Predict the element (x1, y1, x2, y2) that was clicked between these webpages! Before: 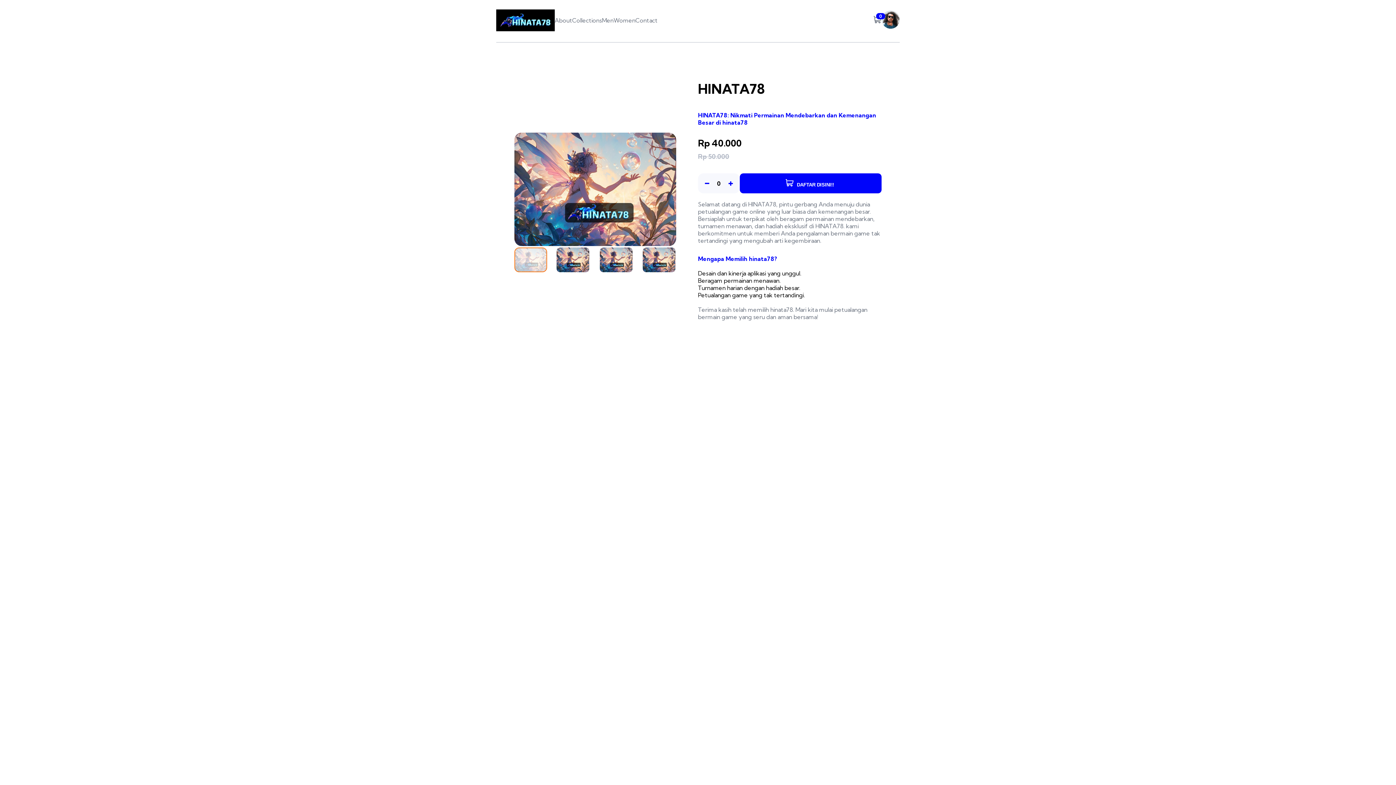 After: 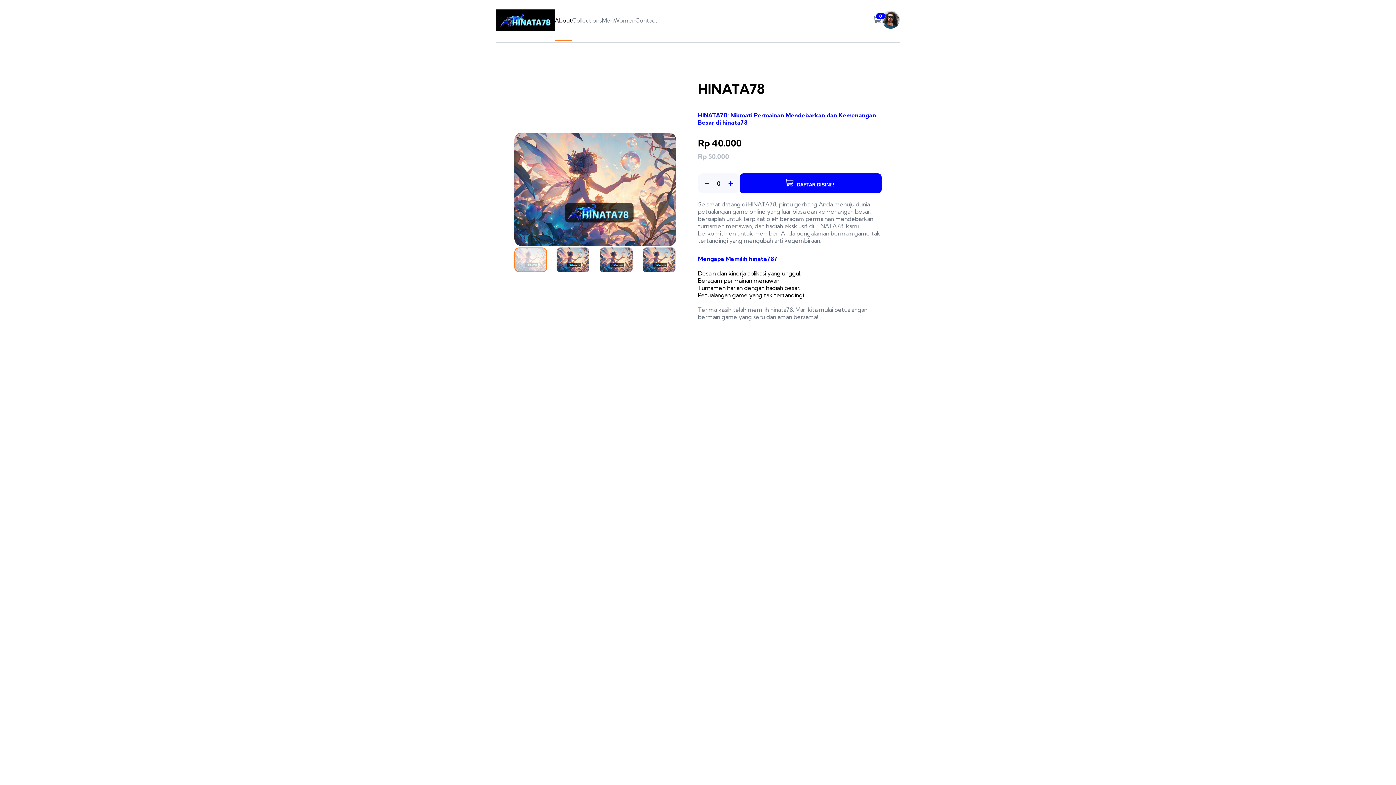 Action: label: About bbox: (554, 16, 572, 24)